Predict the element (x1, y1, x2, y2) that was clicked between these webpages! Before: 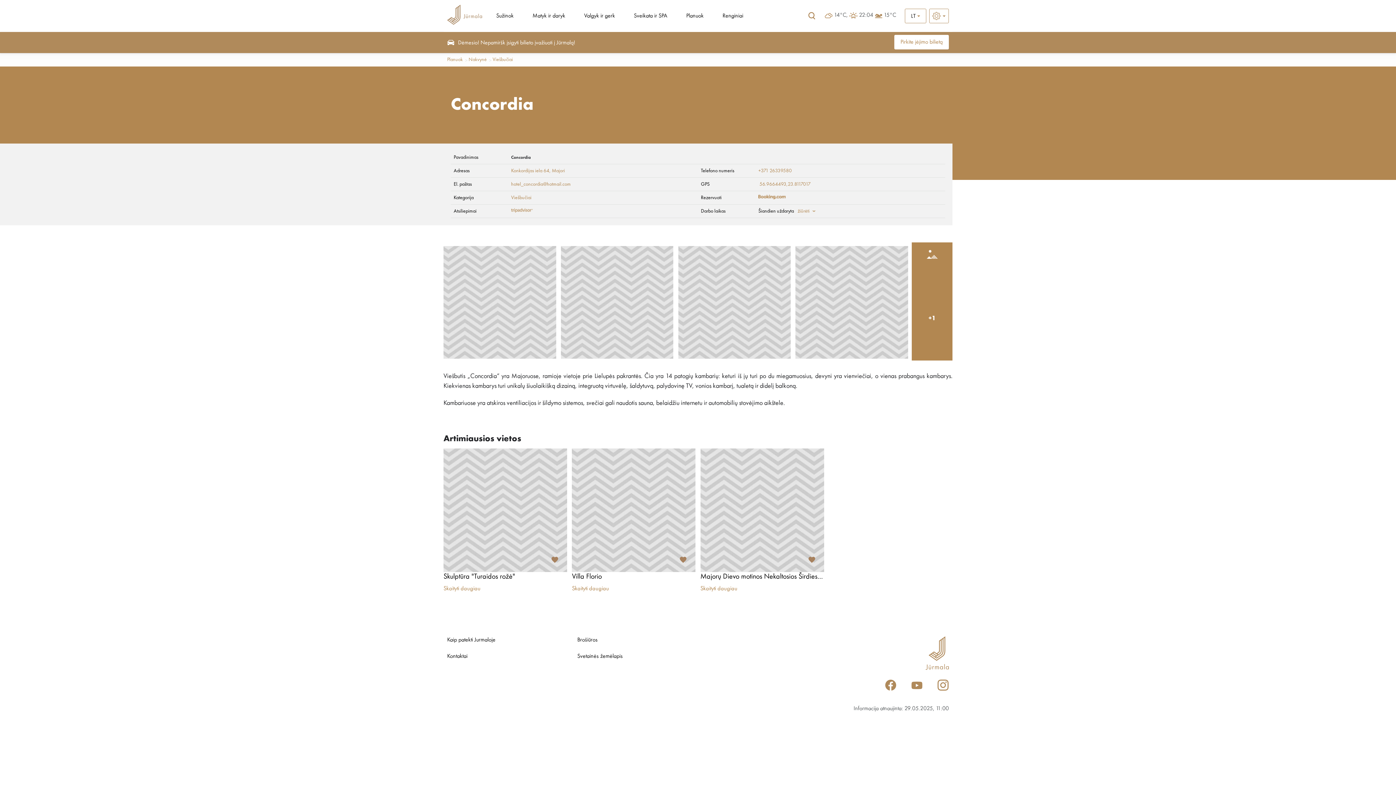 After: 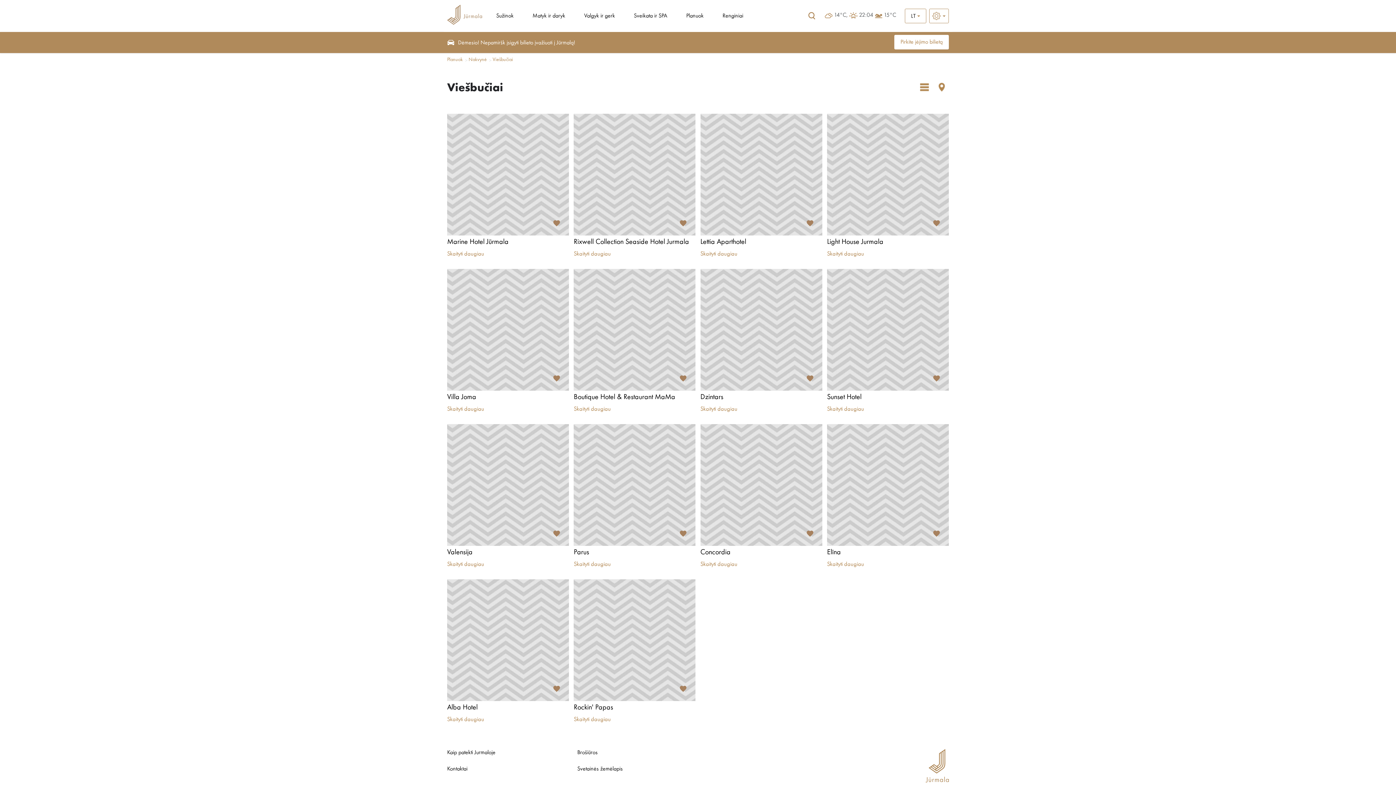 Action: bbox: (511, 195, 531, 200) label: Viešbučiai